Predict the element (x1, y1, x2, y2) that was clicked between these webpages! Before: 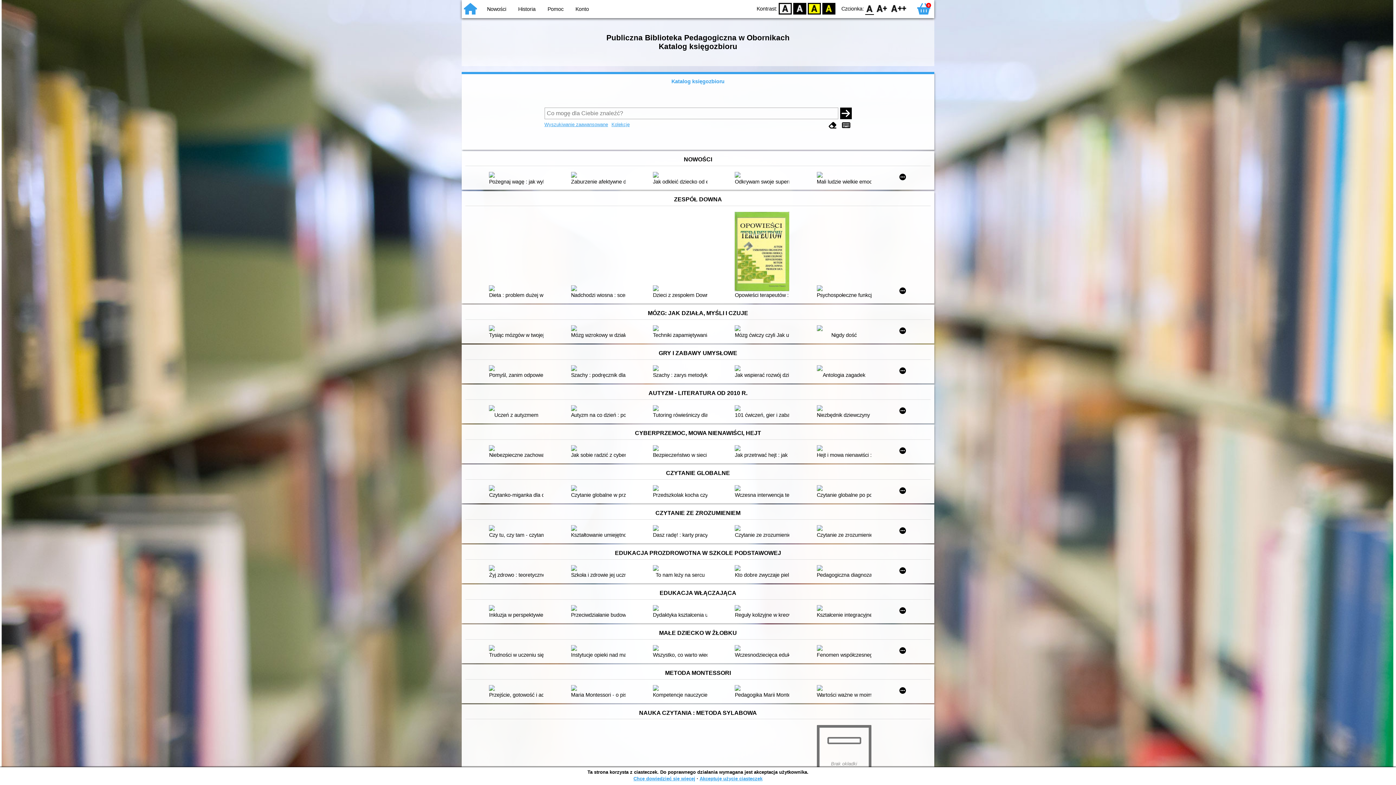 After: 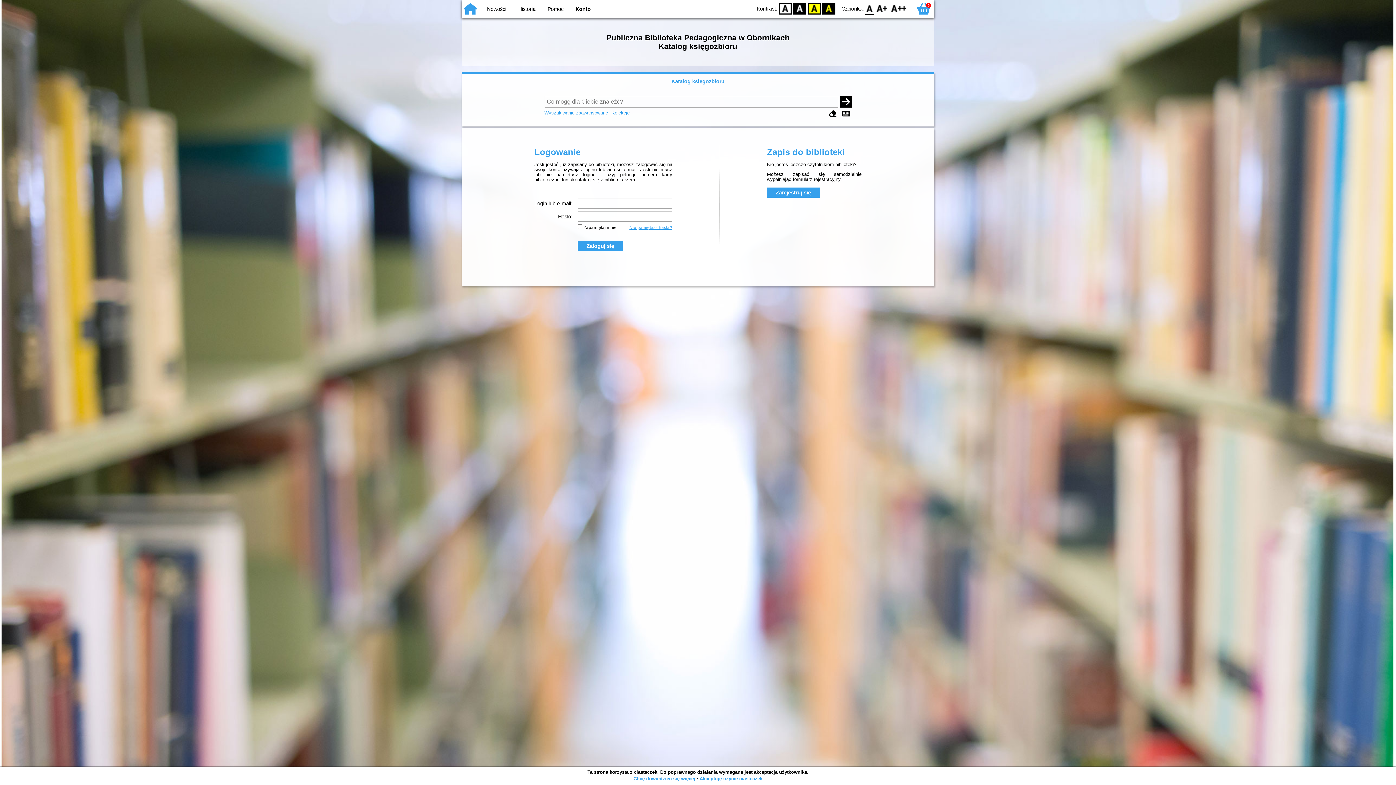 Action: label: Konto bbox: (575, 6, 589, 12)